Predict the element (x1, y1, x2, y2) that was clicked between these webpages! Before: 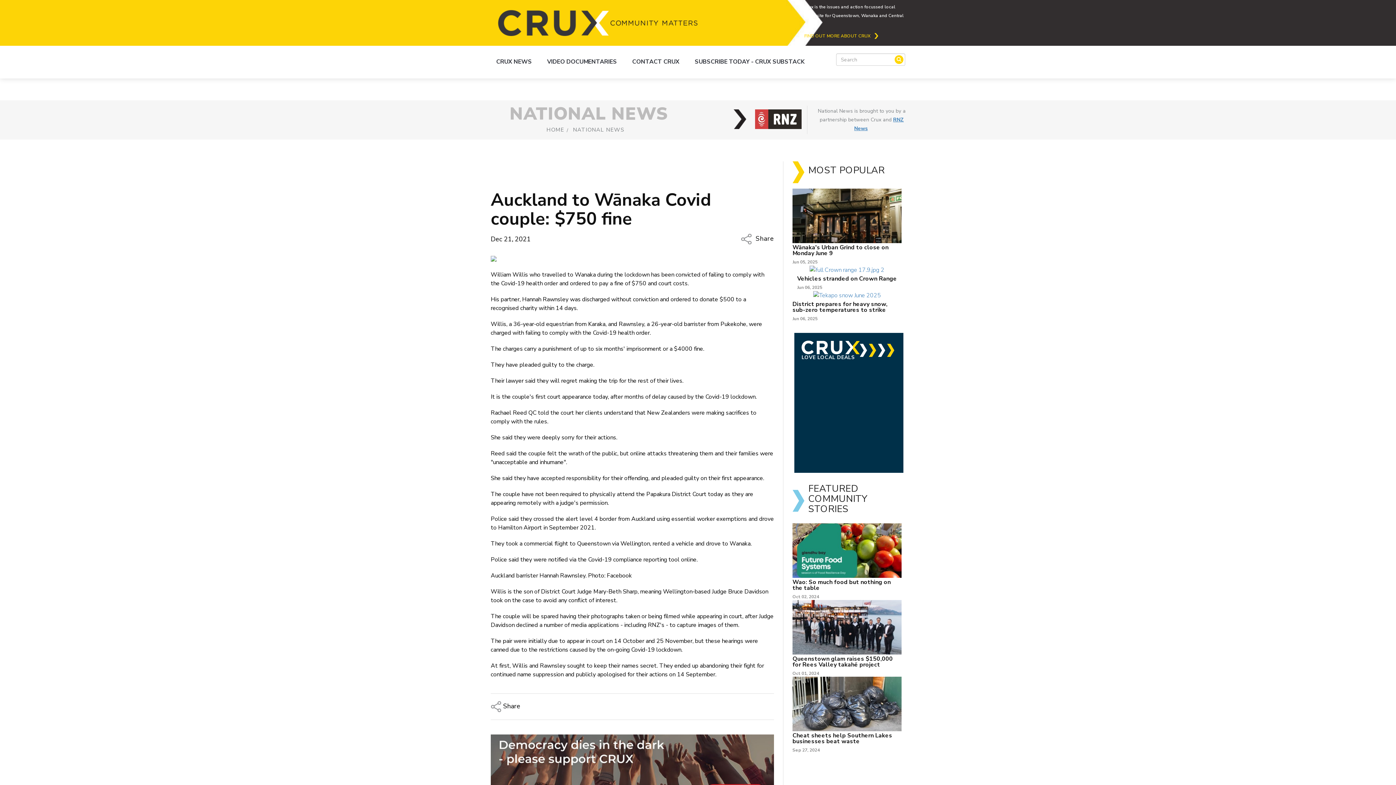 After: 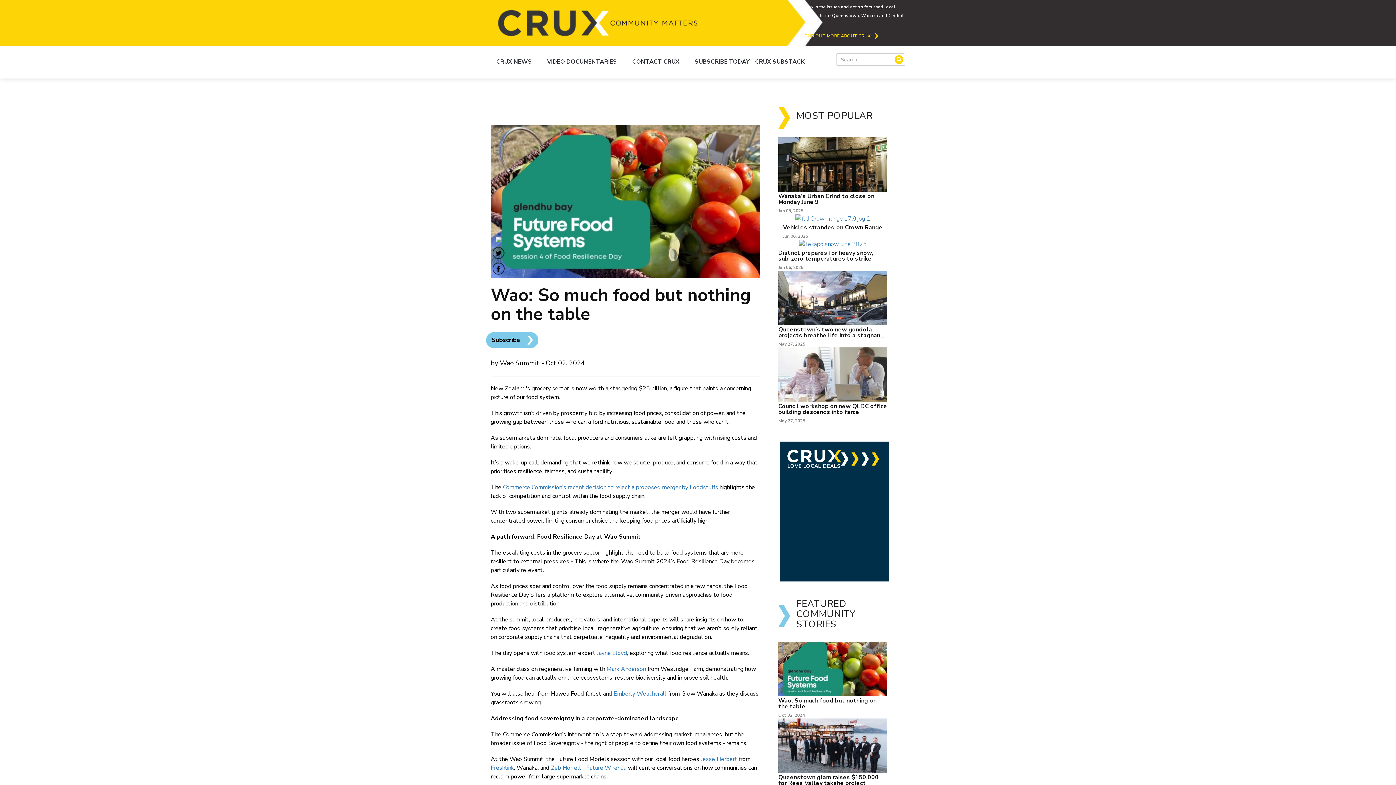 Action: bbox: (792, 523, 901, 578)